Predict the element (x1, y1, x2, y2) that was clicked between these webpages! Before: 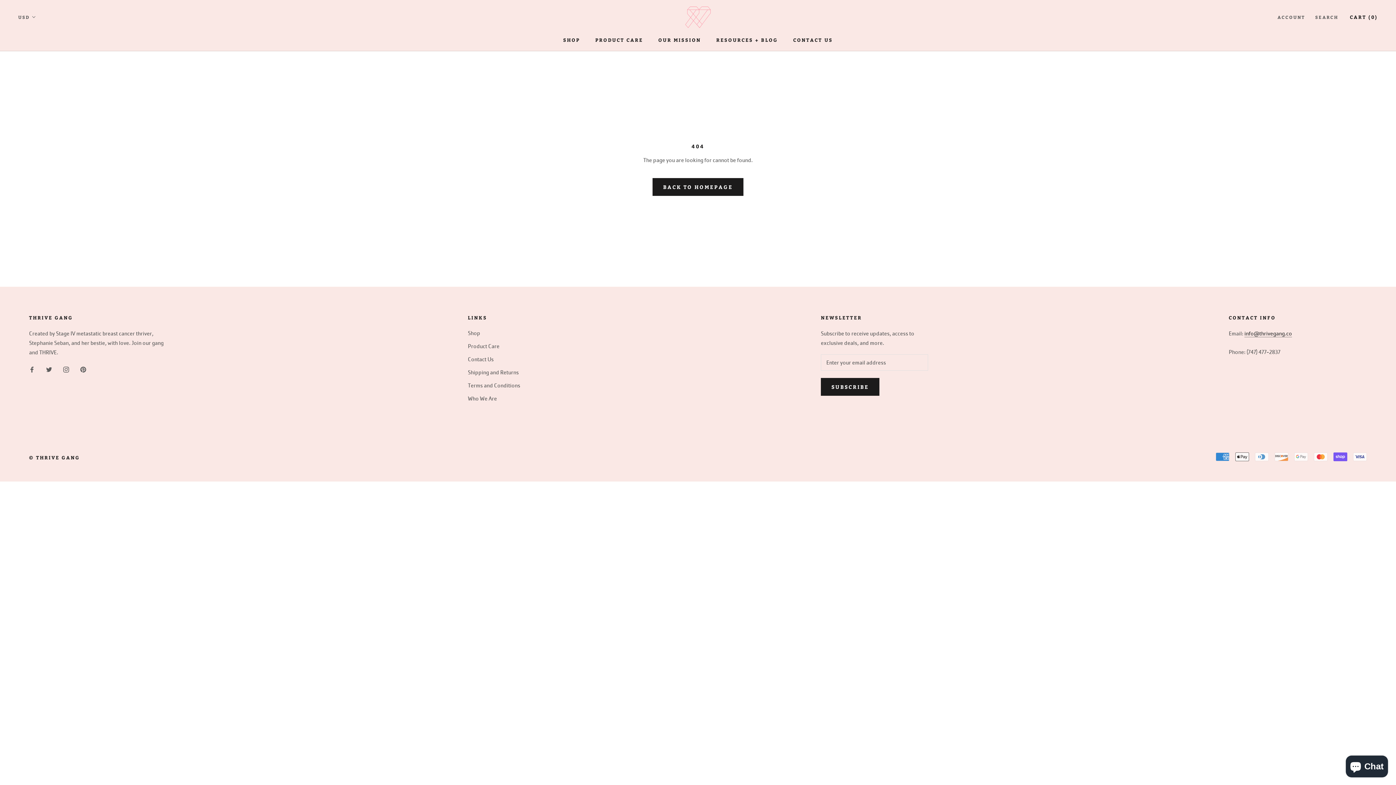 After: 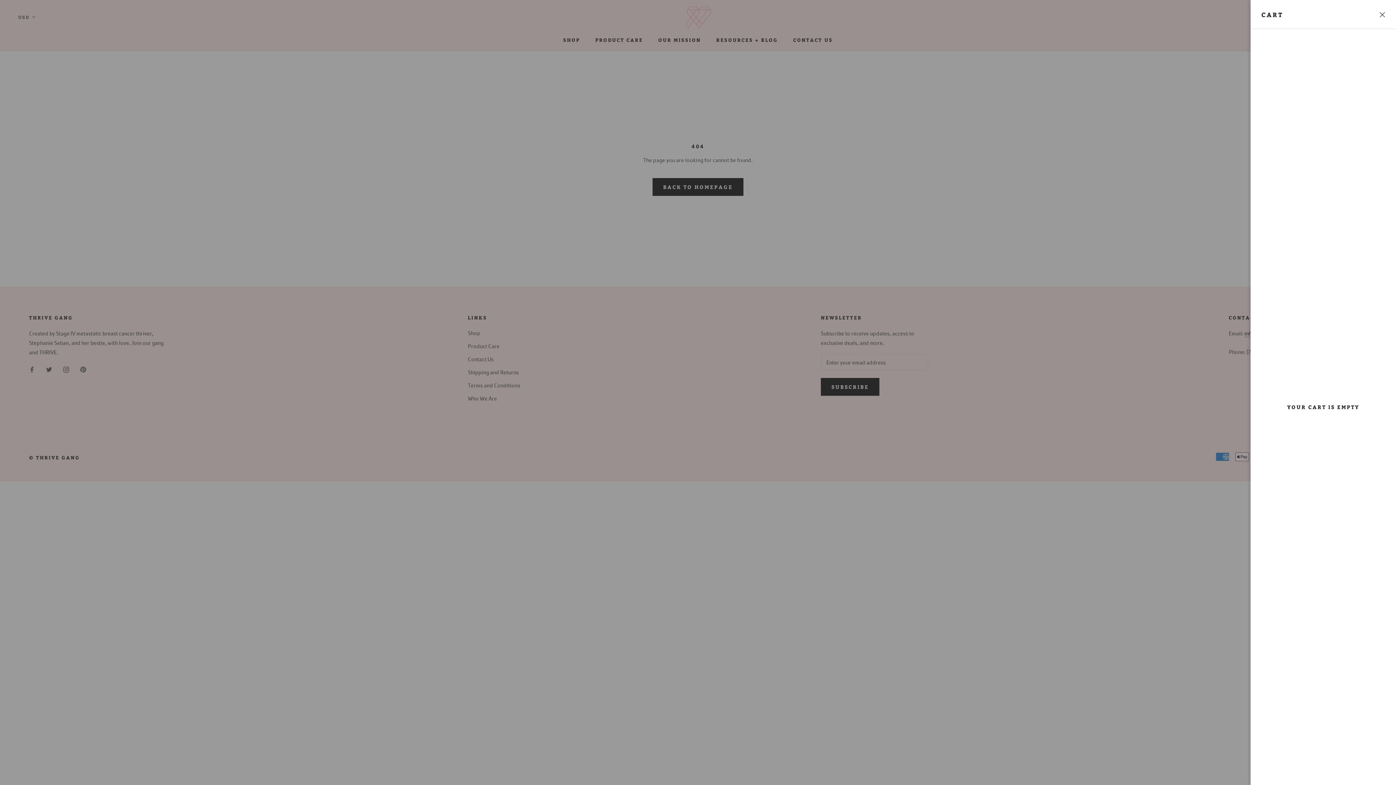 Action: label: Open cart bbox: (1350, 13, 1378, 20)